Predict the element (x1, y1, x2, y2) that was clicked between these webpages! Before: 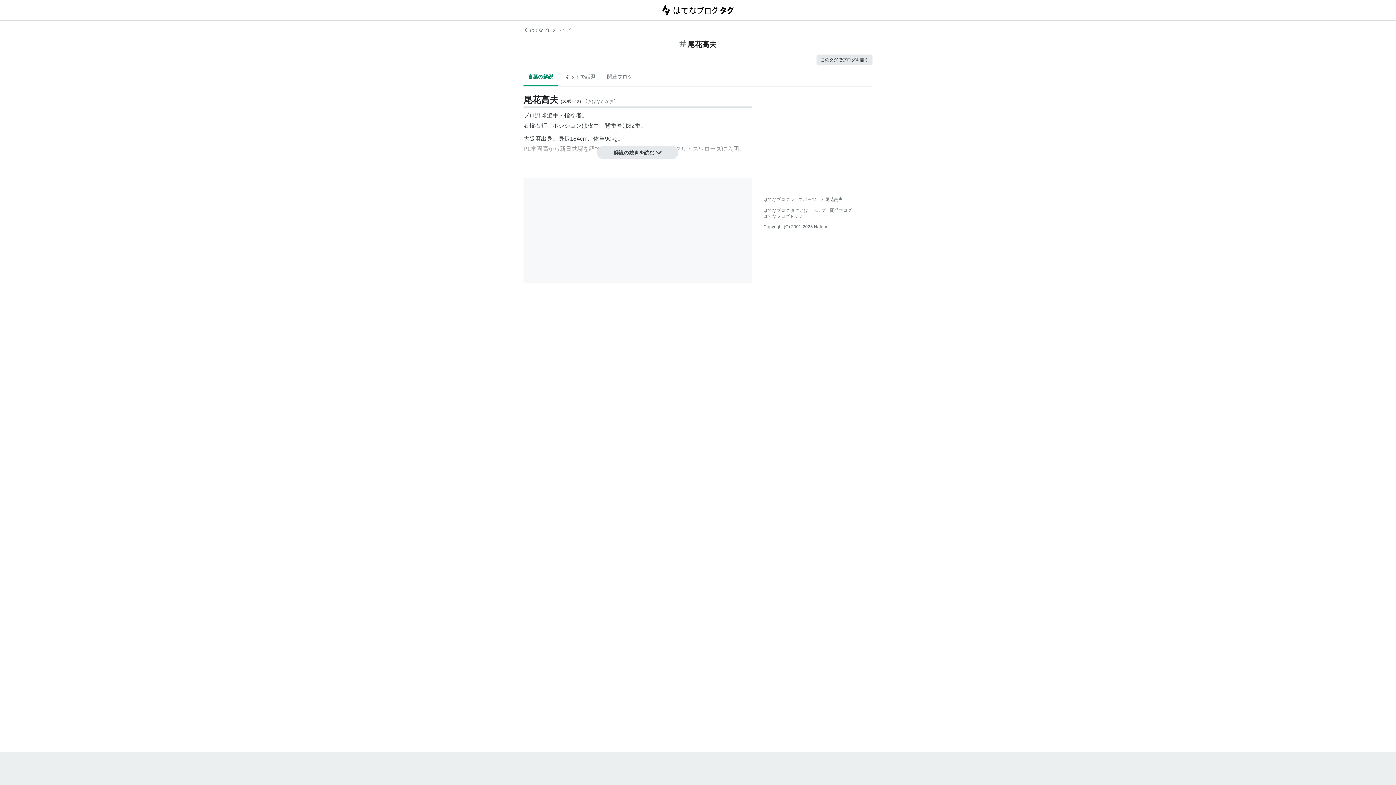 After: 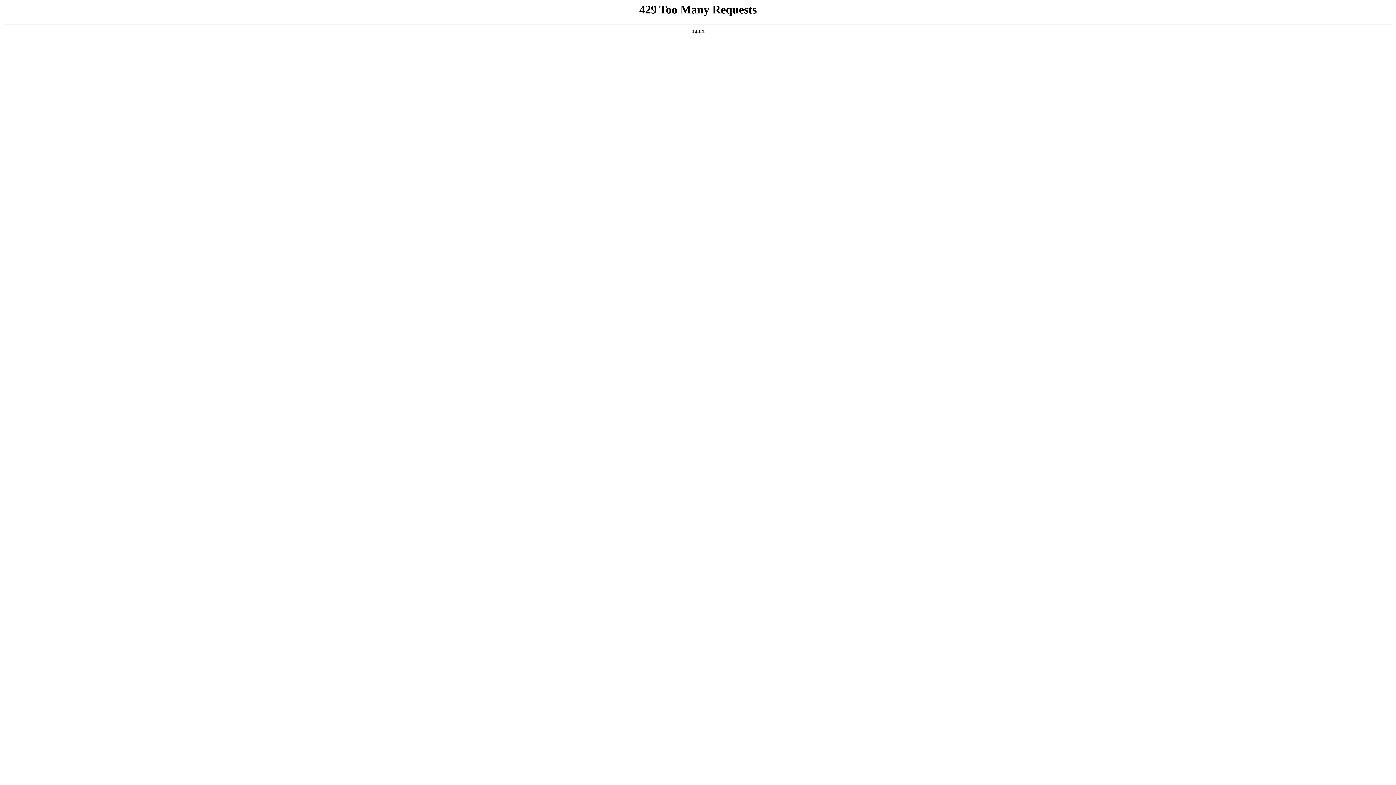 Action: label: 開発ブログ bbox: (830, 208, 852, 213)